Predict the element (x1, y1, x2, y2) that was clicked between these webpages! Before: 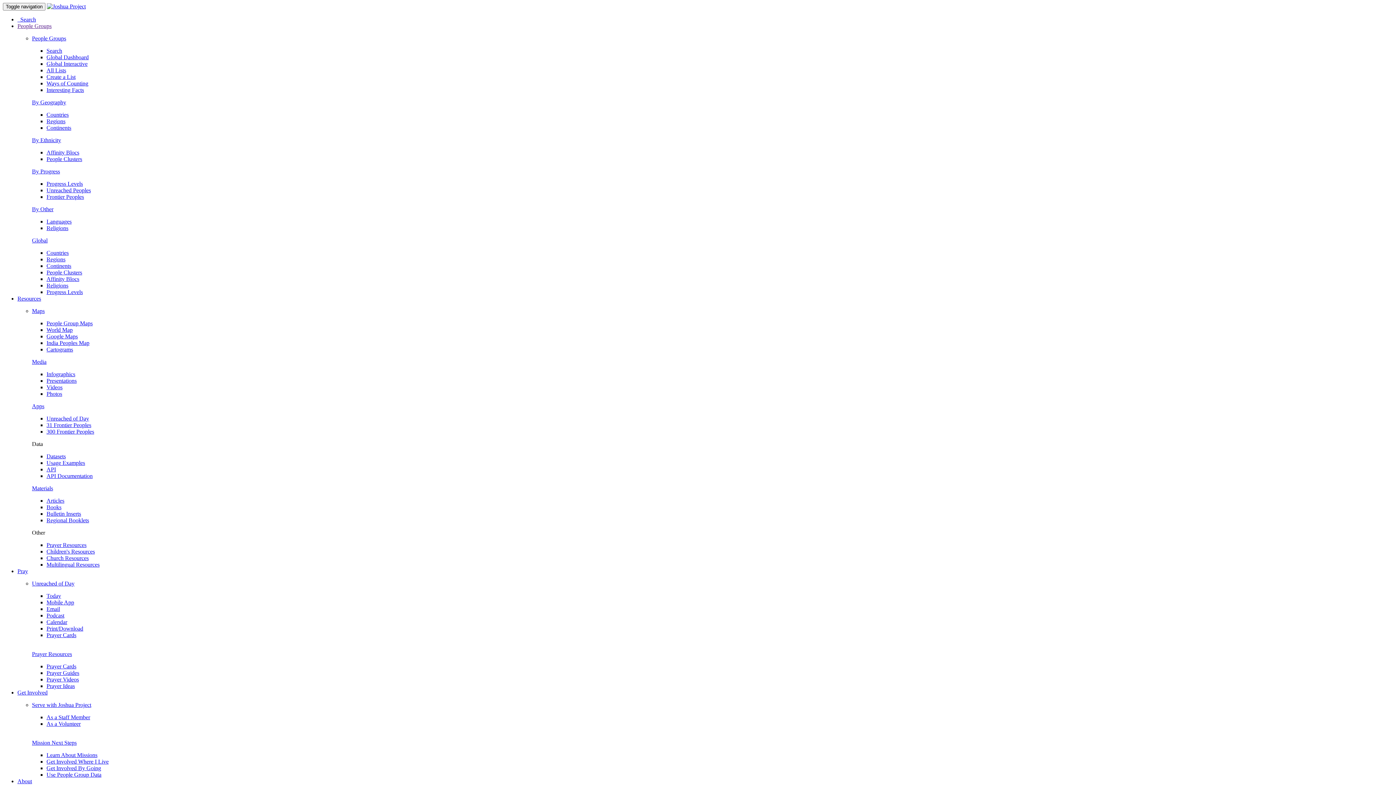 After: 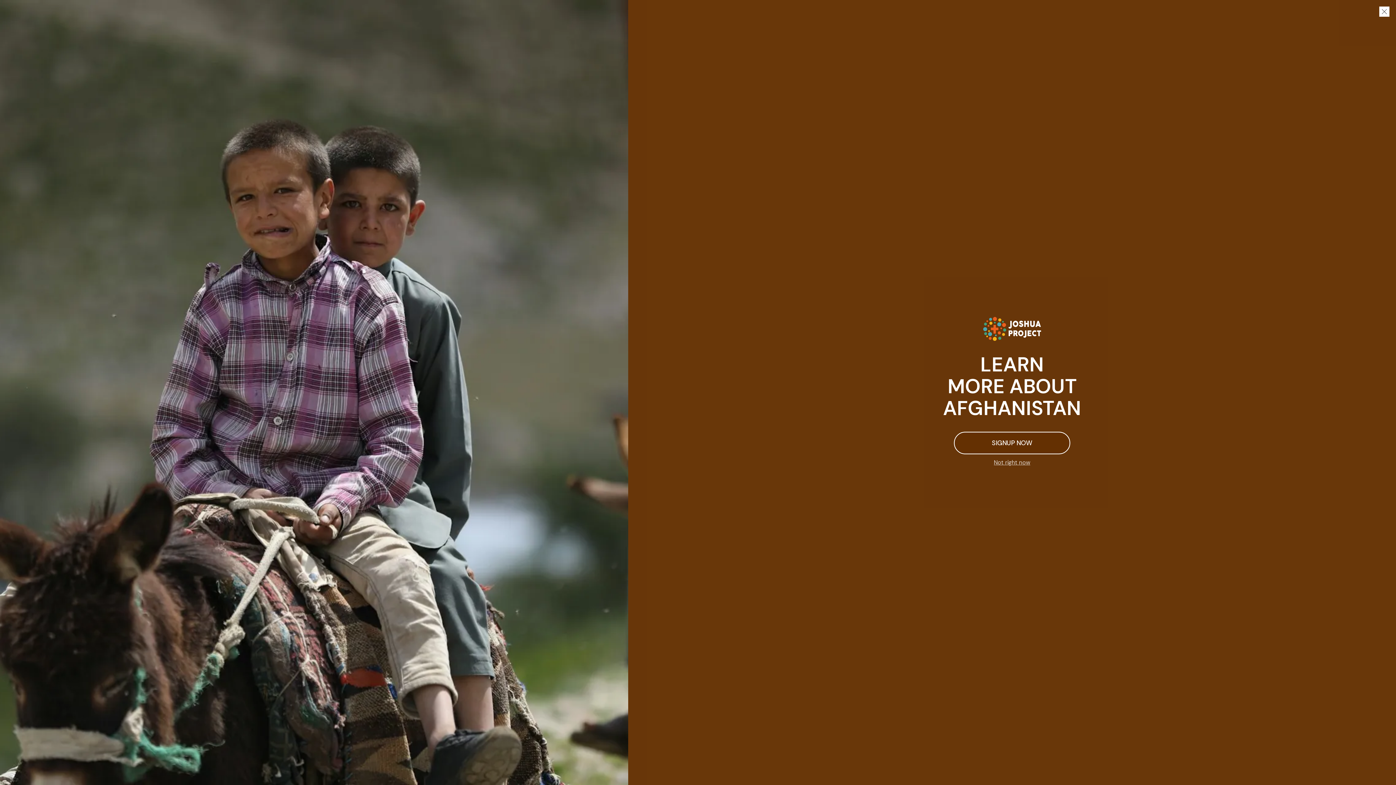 Action: label: Countries bbox: (46, 111, 68, 117)